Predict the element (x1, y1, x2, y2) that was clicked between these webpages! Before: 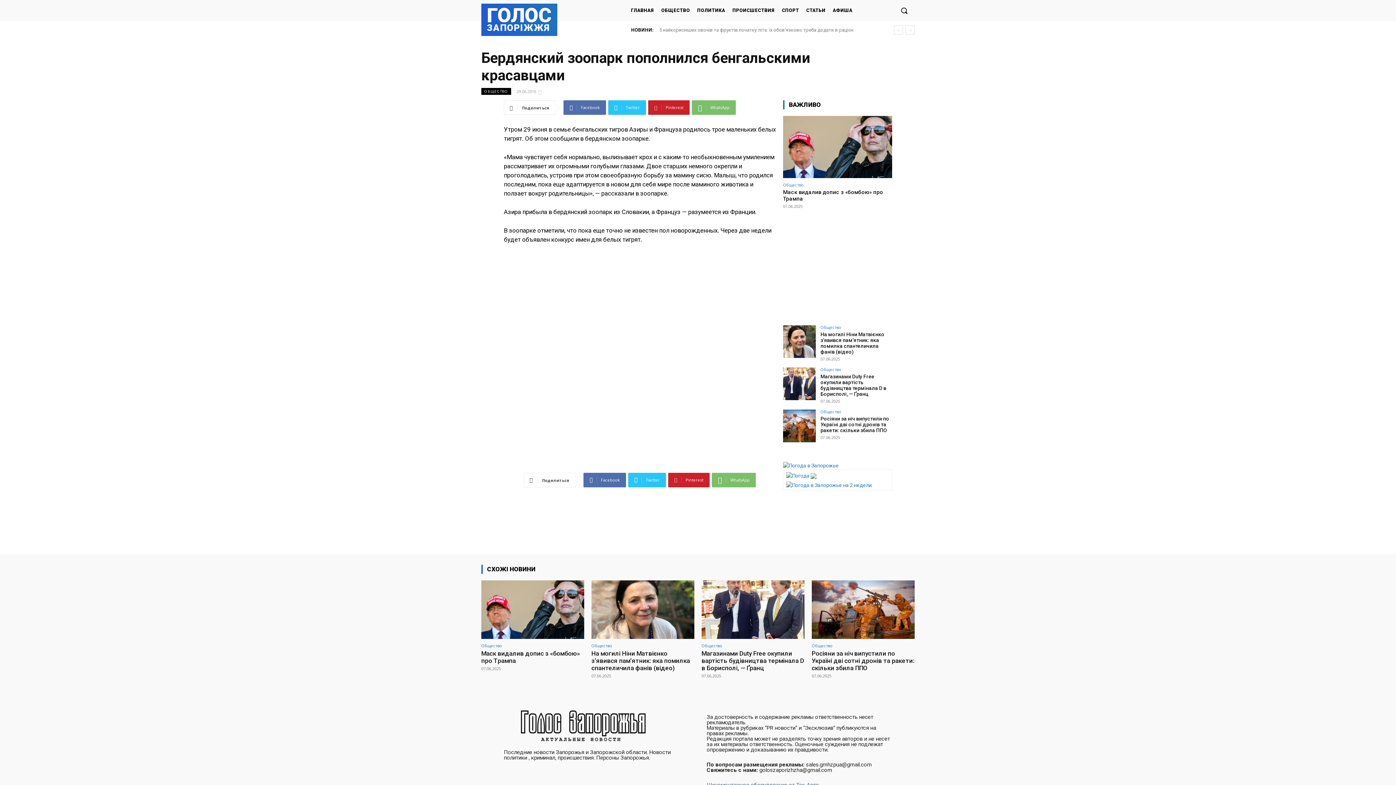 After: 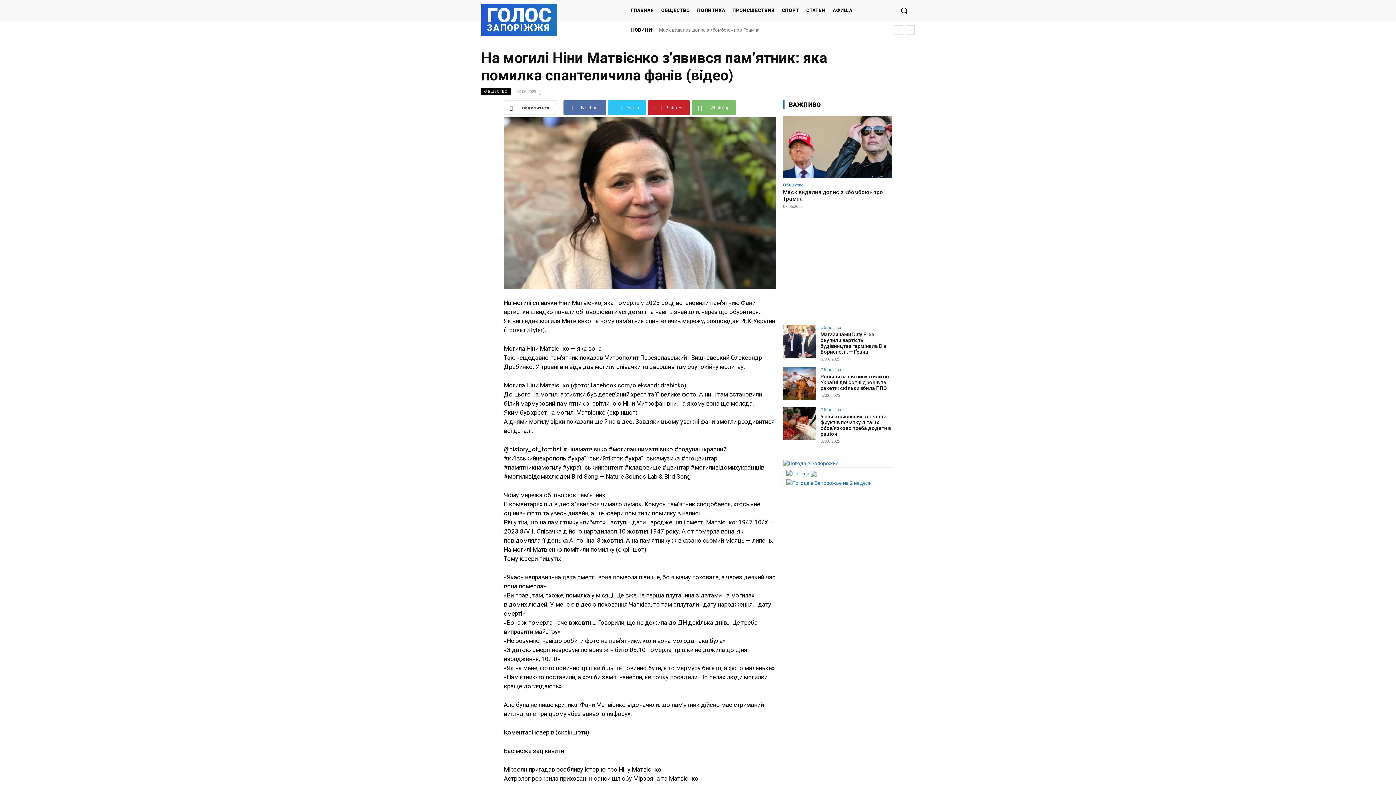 Action: bbox: (783, 325, 816, 358)